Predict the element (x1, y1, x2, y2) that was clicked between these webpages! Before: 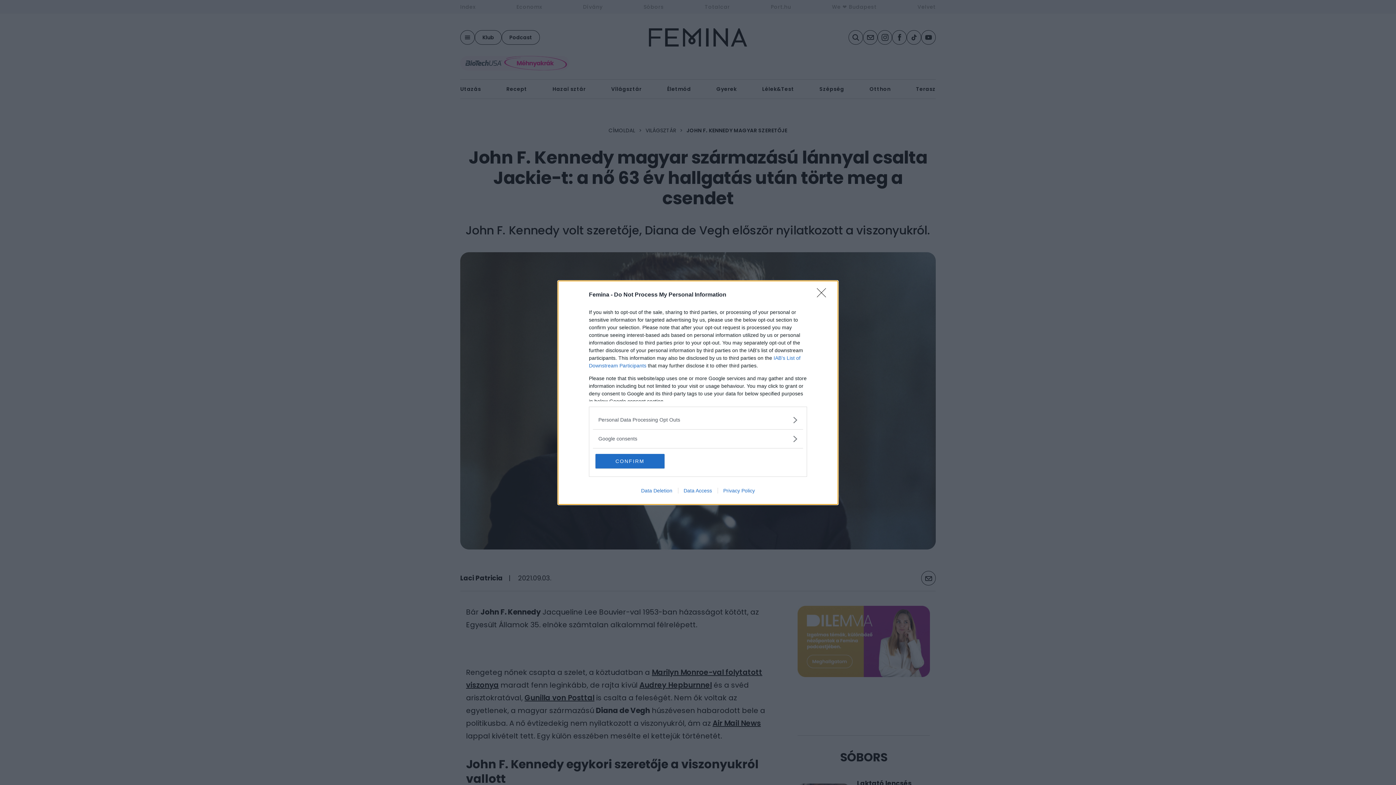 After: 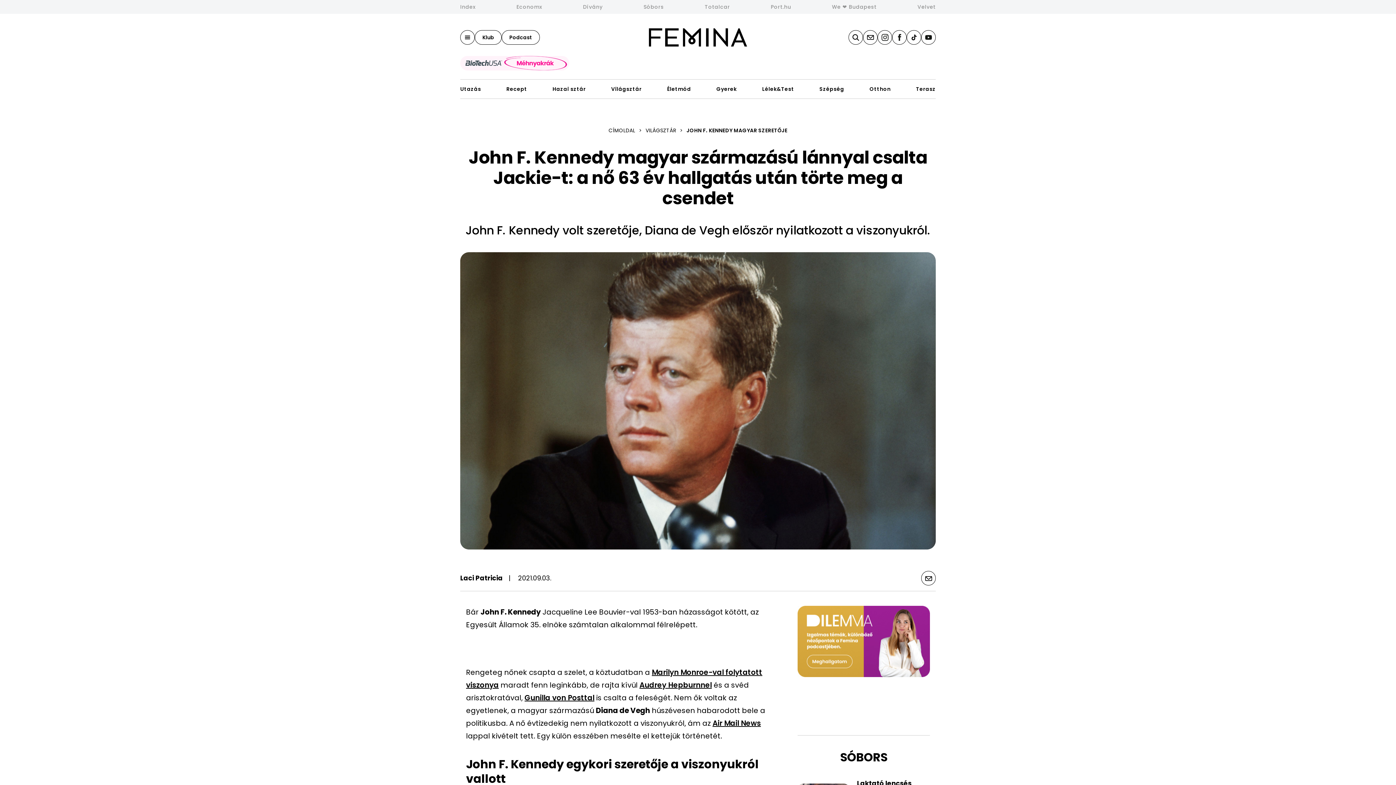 Action: label: CONFIRM bbox: (595, 454, 664, 468)